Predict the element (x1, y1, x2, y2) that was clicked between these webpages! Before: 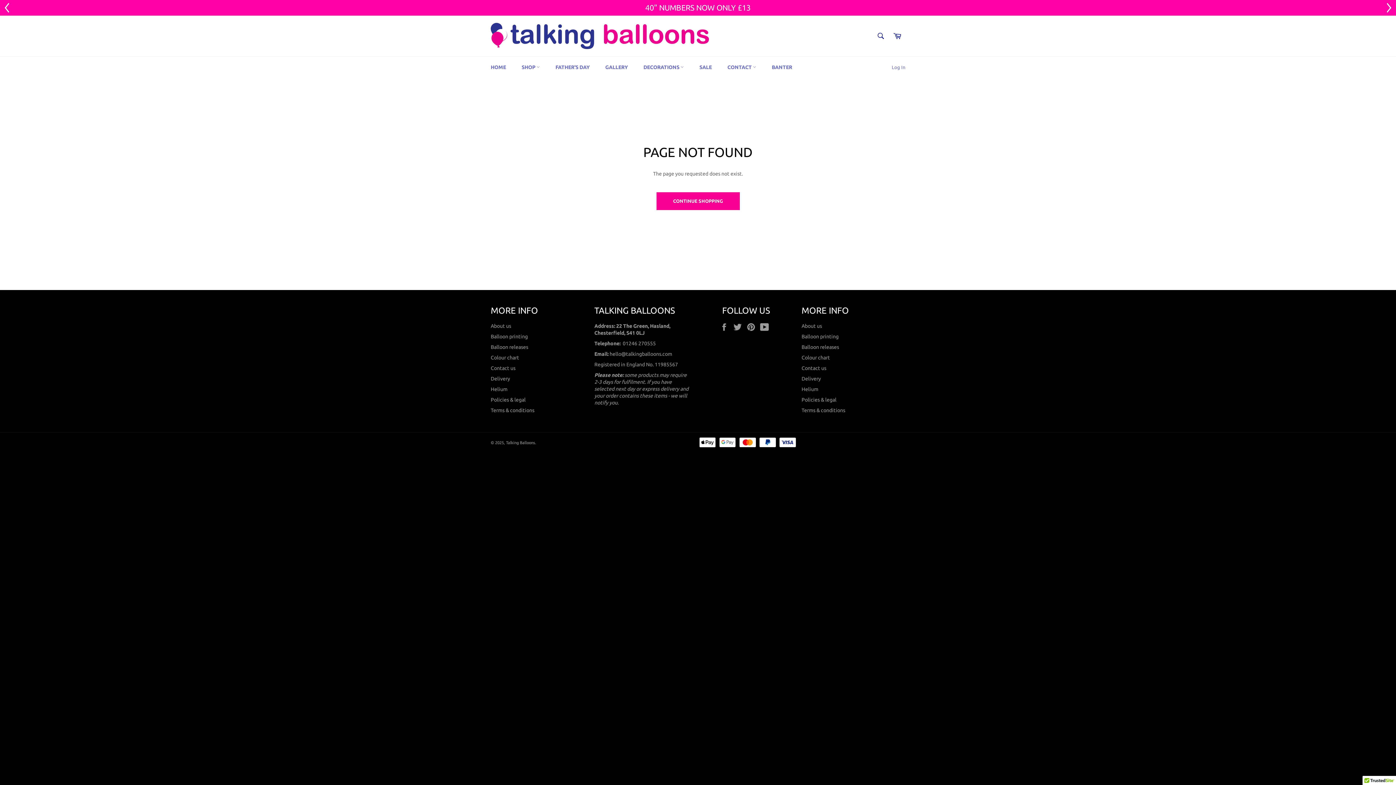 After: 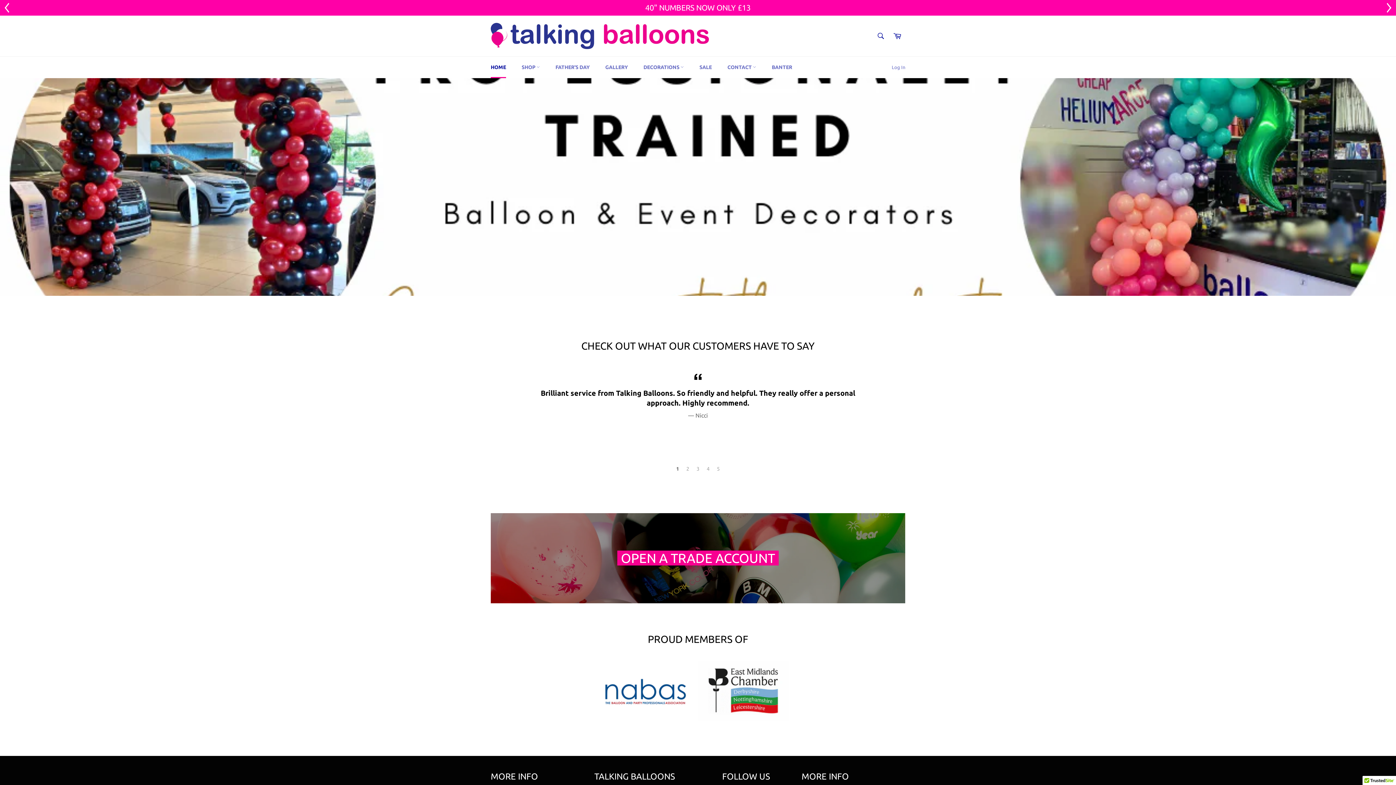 Action: label: CONTINUE SHOPPING bbox: (656, 192, 739, 210)